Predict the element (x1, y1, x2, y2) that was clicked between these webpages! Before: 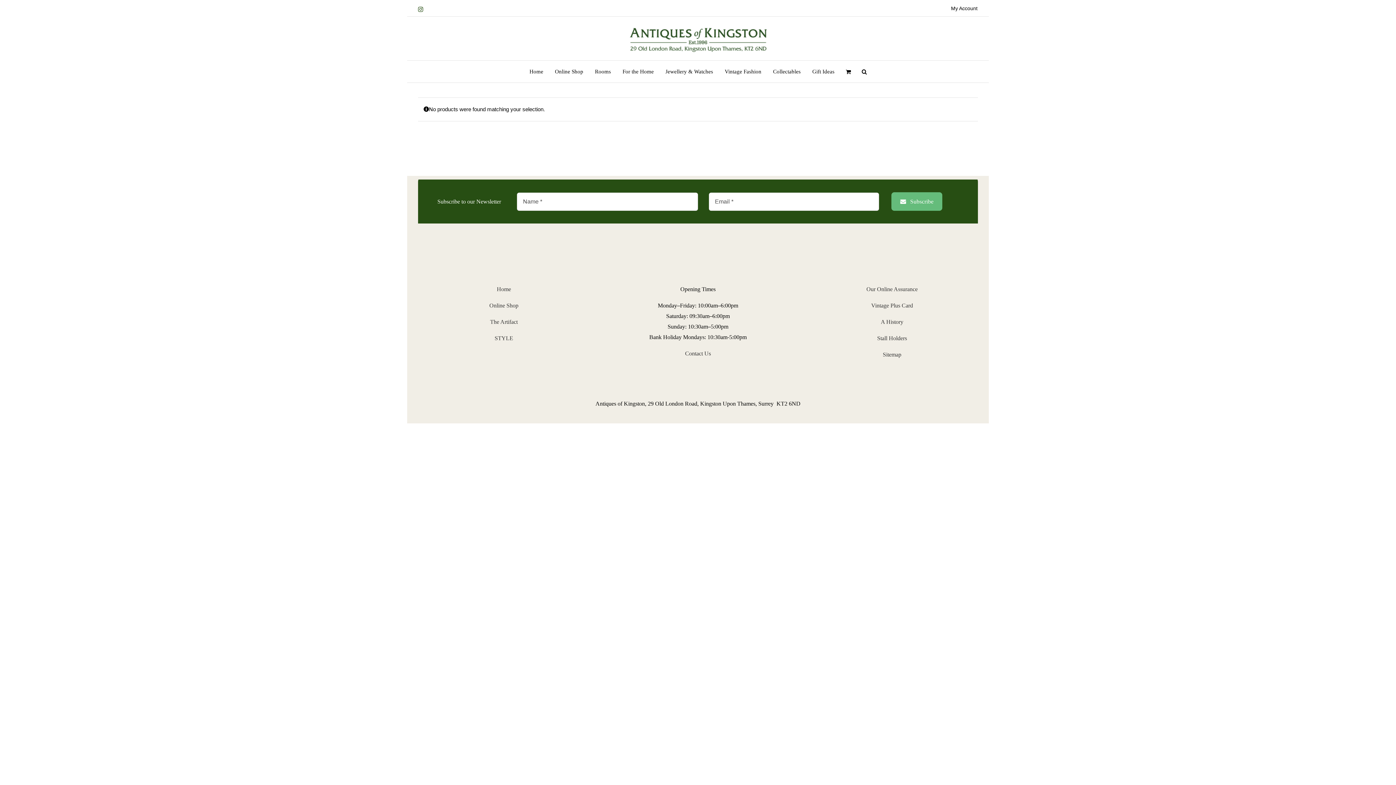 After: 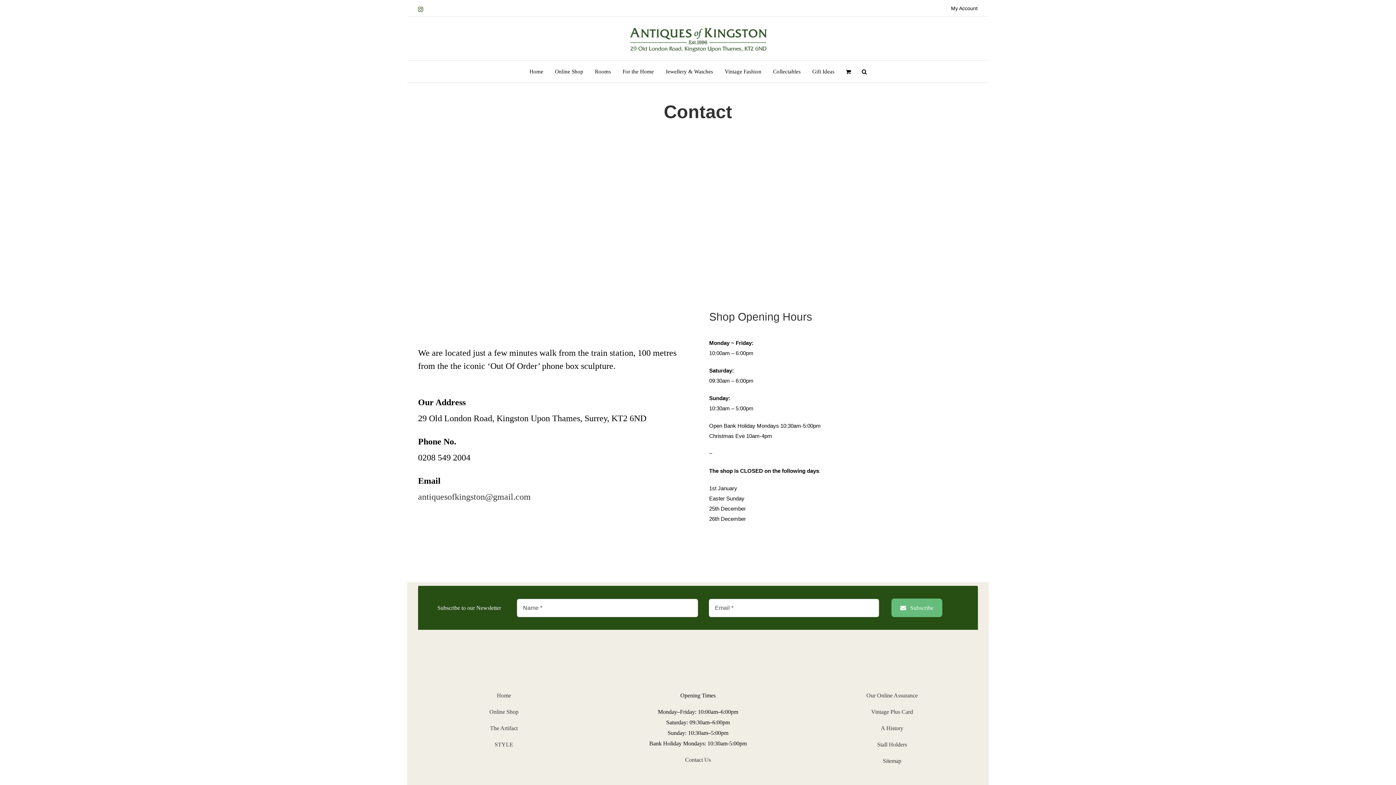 Action: label: Contact Us bbox: (685, 350, 711, 356)